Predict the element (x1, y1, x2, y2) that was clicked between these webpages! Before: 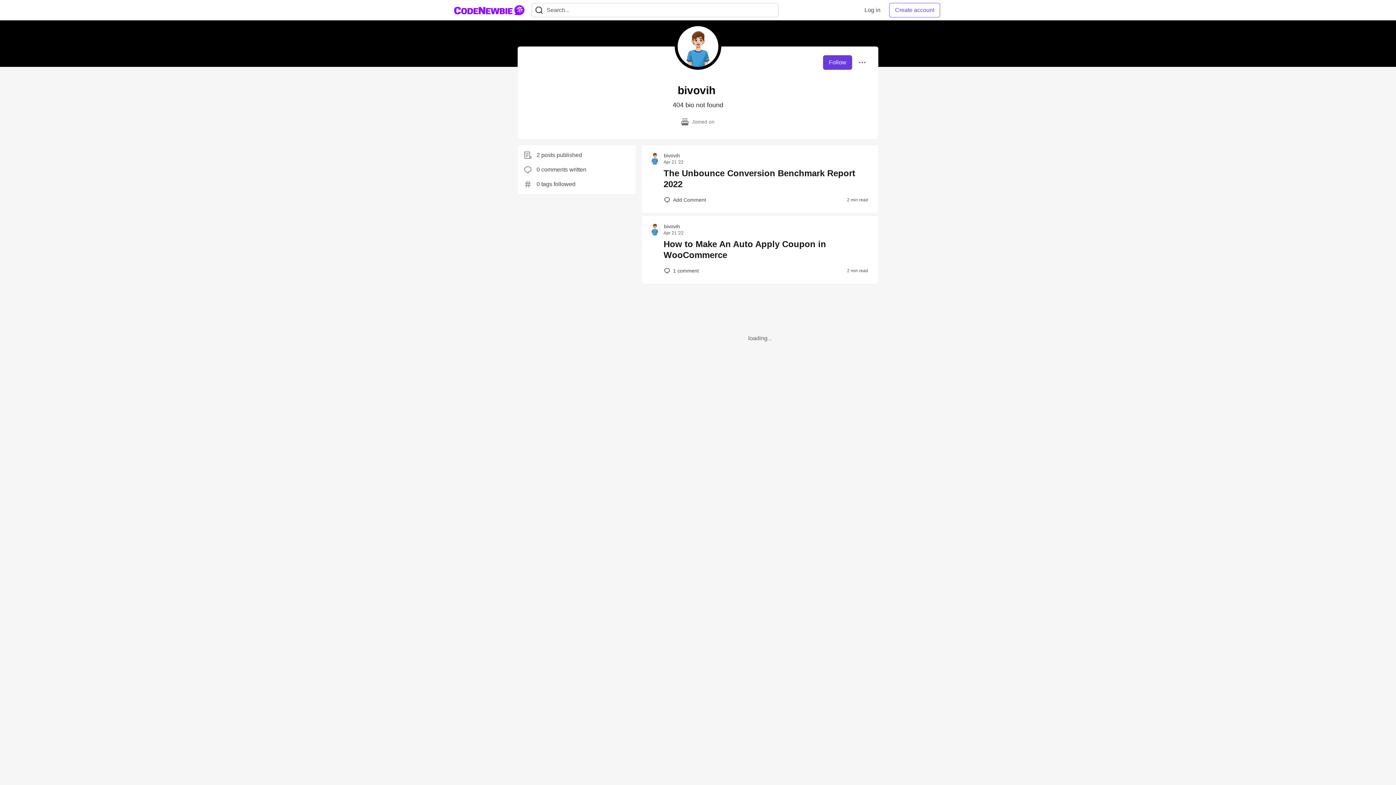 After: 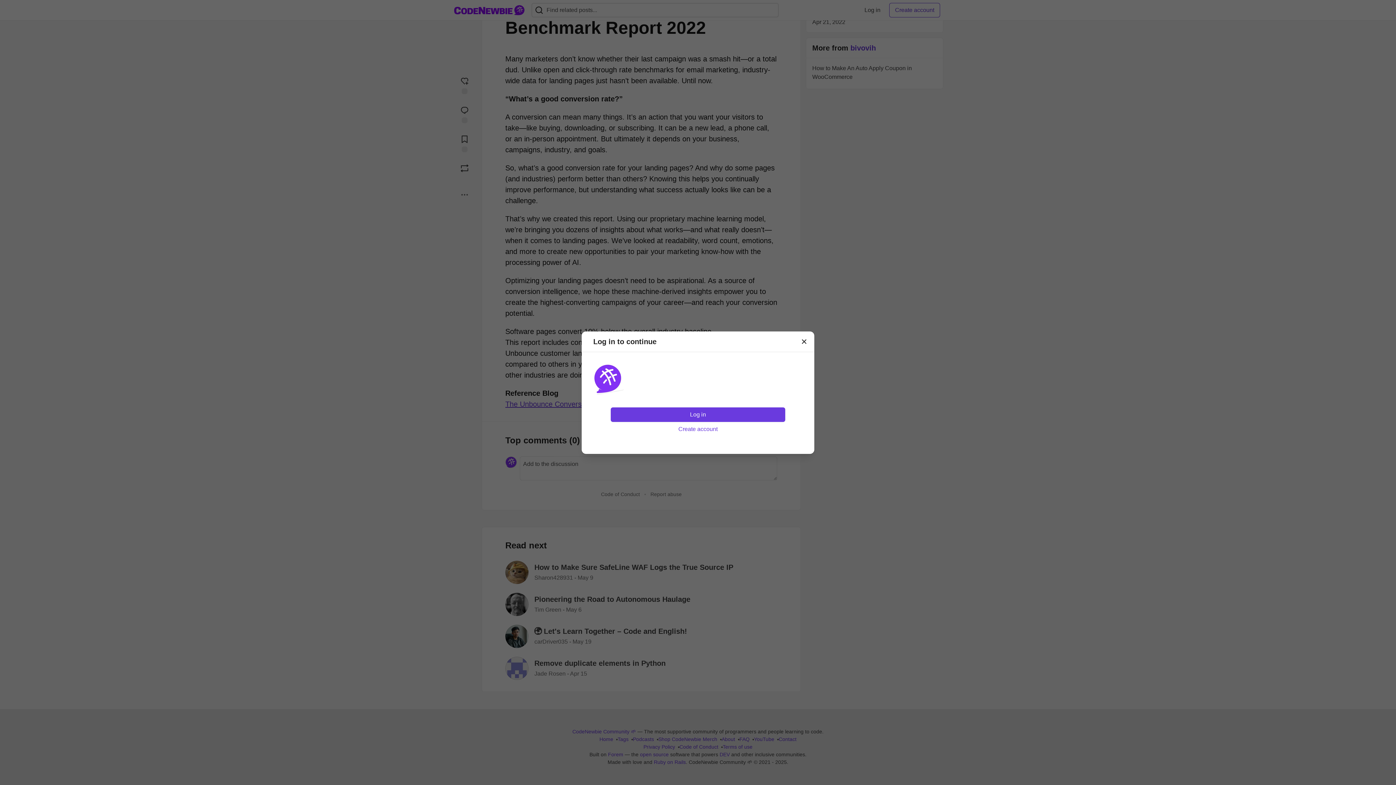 Action: label: Add a comment to post - The Unbounce Conversion Benchmark Report 2022 bbox: (660, 194, 710, 205)